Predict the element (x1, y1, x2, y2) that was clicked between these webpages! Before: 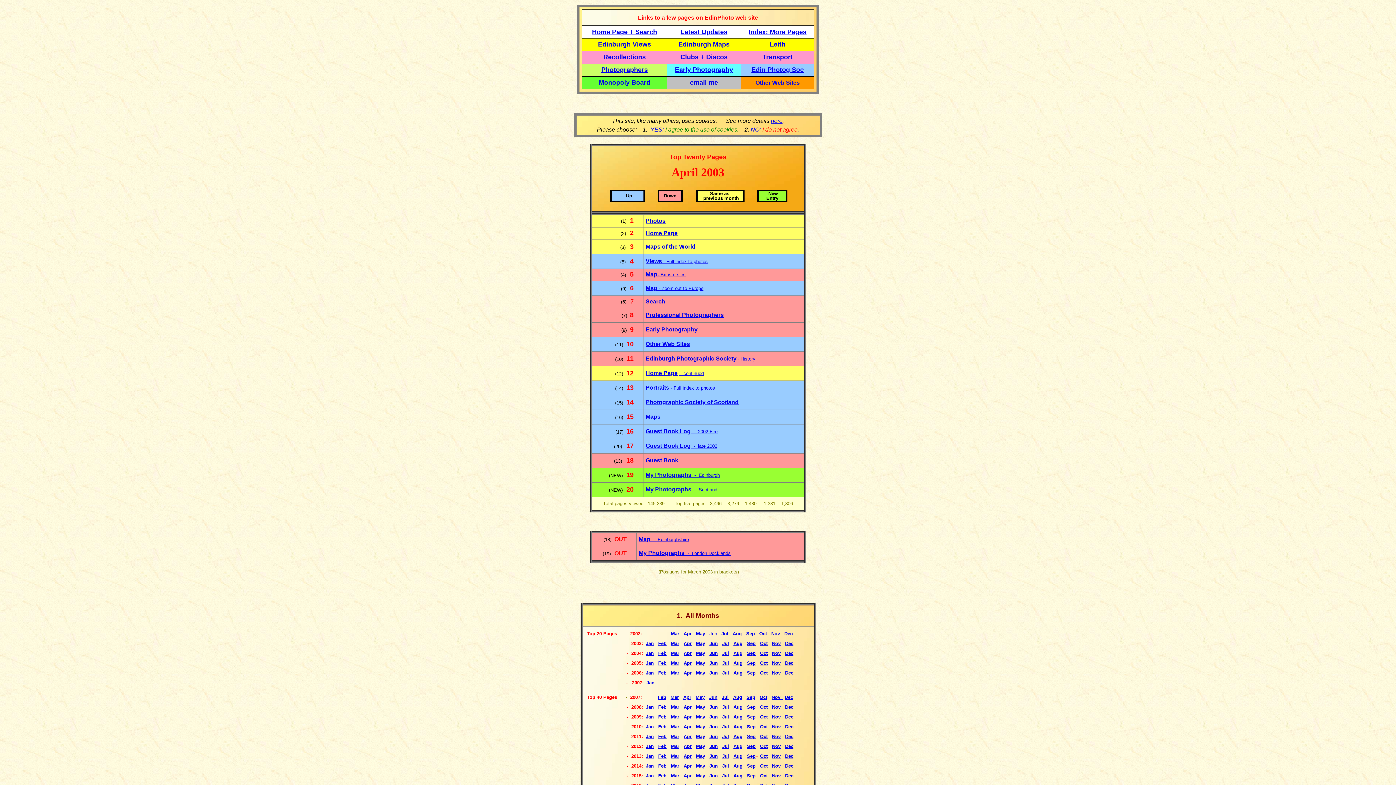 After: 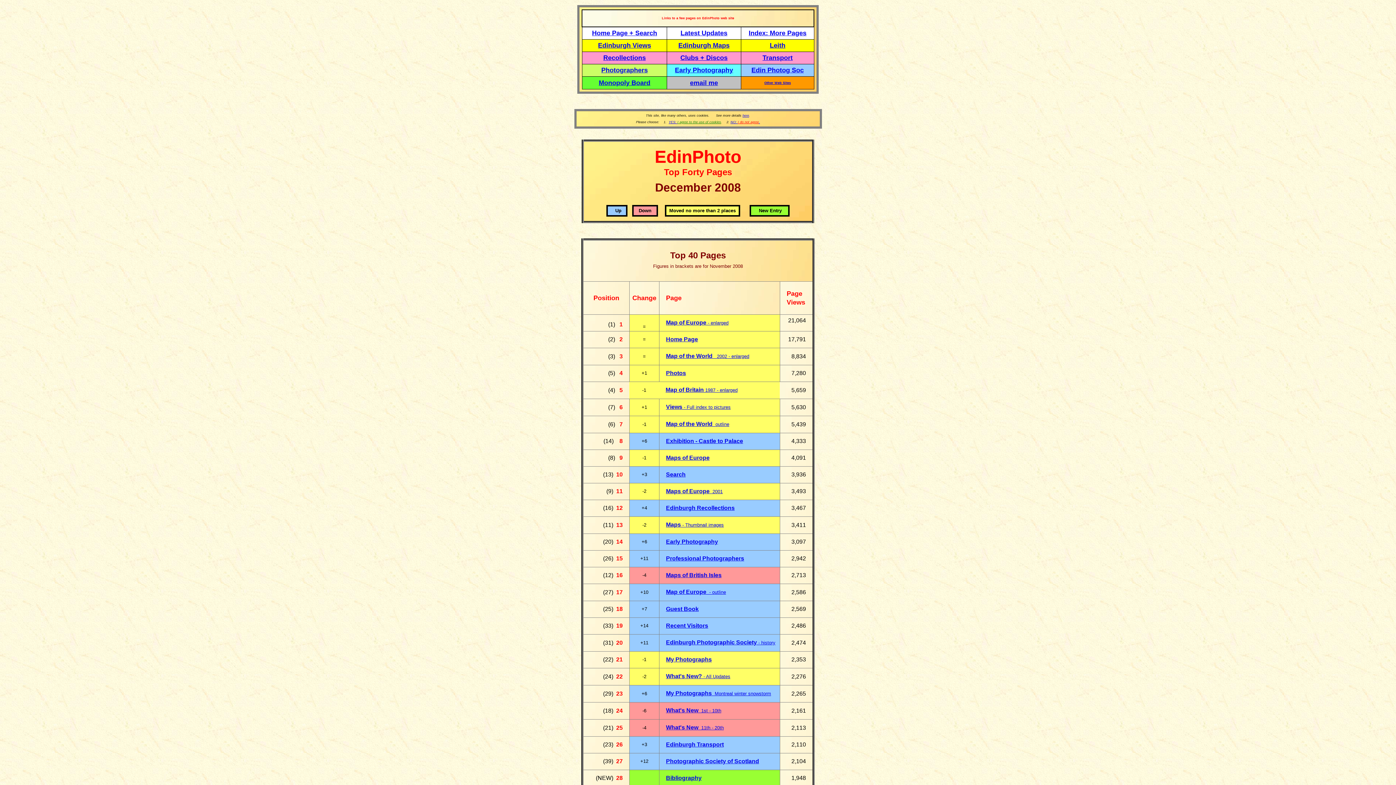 Action: bbox: (785, 704, 793, 710) label: Dec